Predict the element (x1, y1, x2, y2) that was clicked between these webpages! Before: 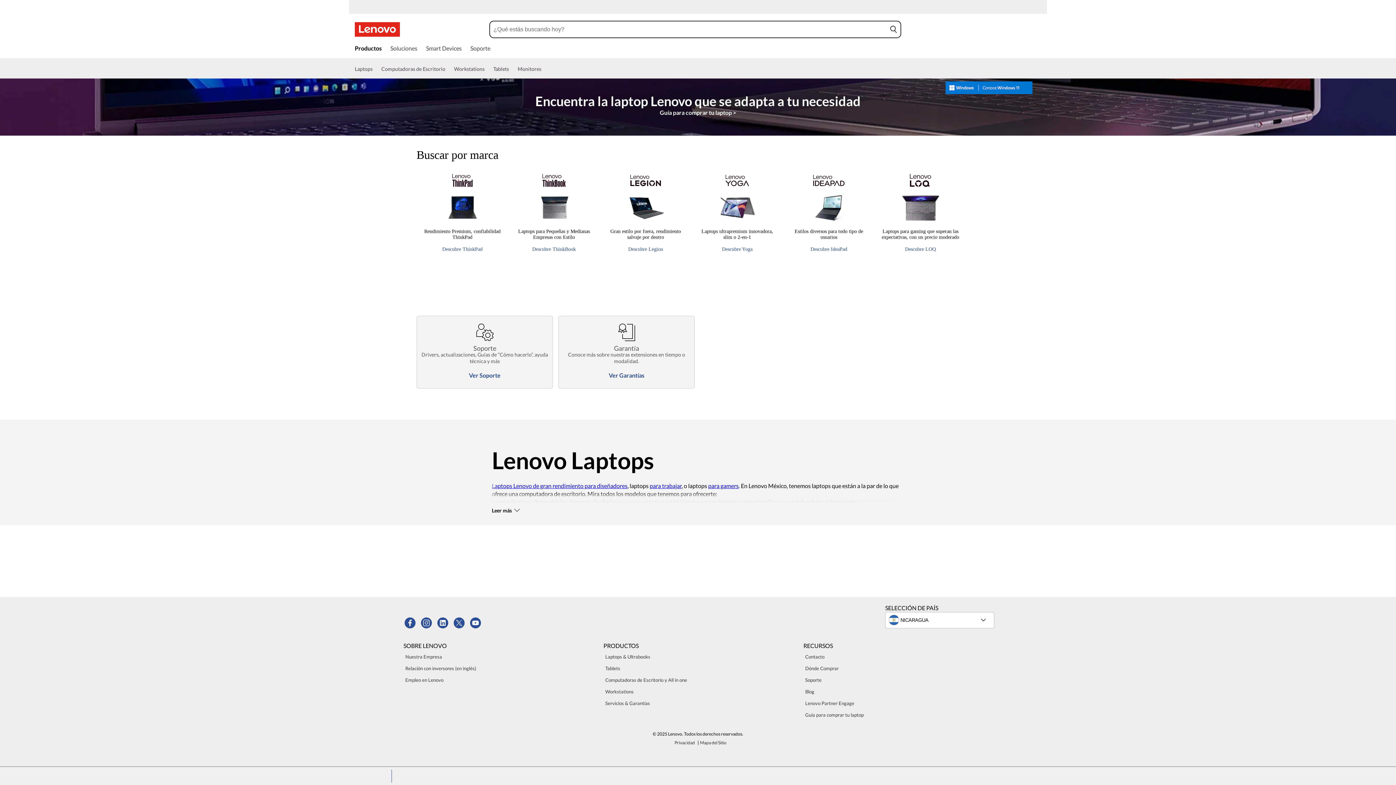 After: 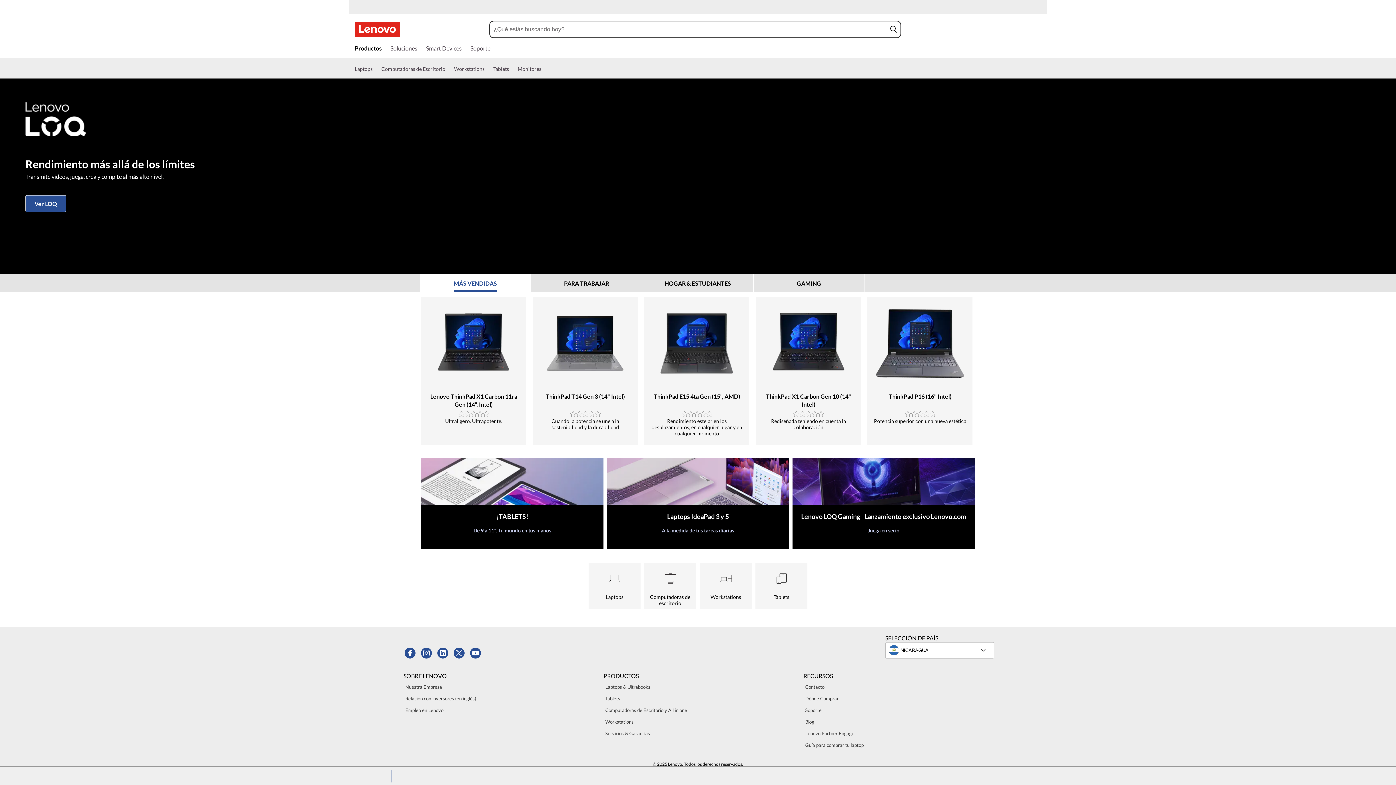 Action: label: Productos bbox: (354, 44, 381, 54)